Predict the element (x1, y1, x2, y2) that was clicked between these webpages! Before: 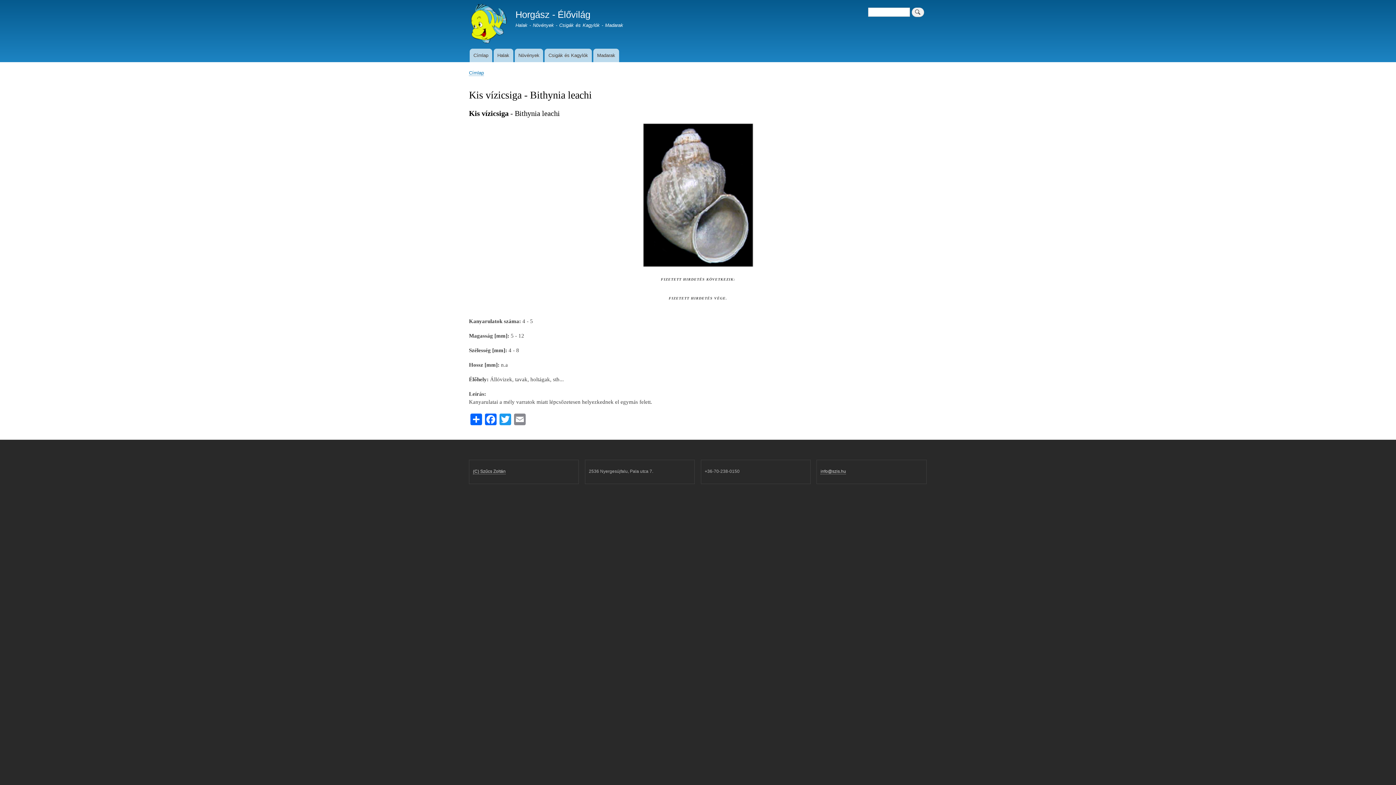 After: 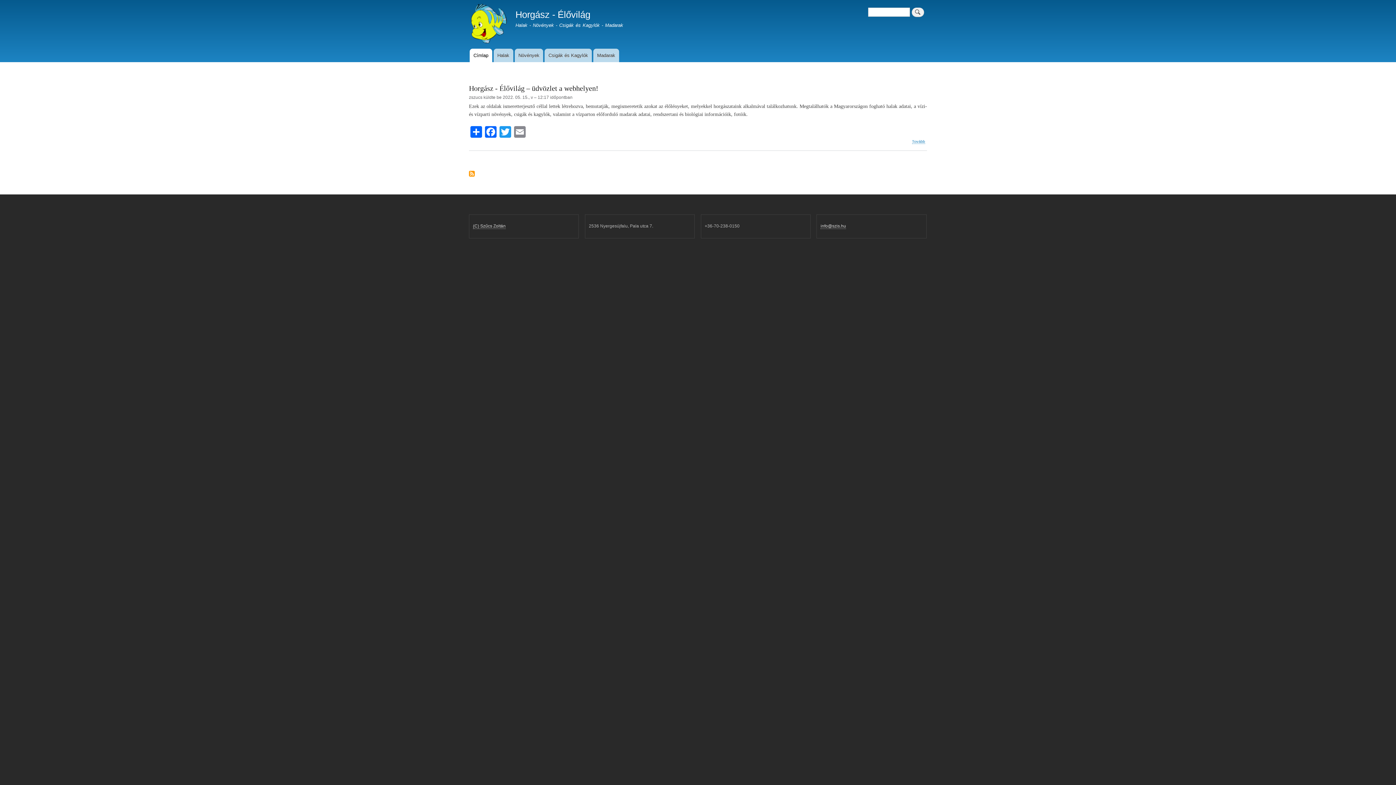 Action: bbox: (469, 70, 484, 76) label: Címlap